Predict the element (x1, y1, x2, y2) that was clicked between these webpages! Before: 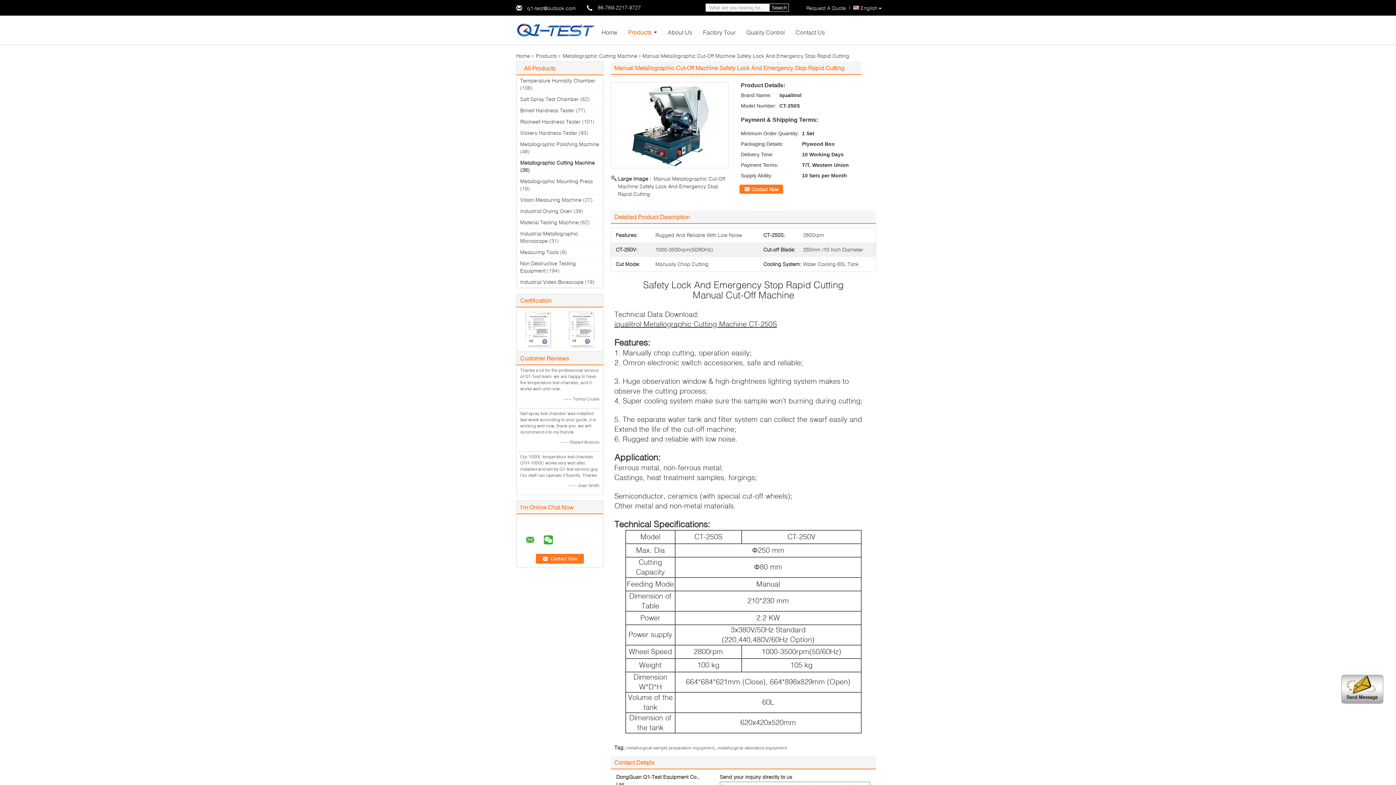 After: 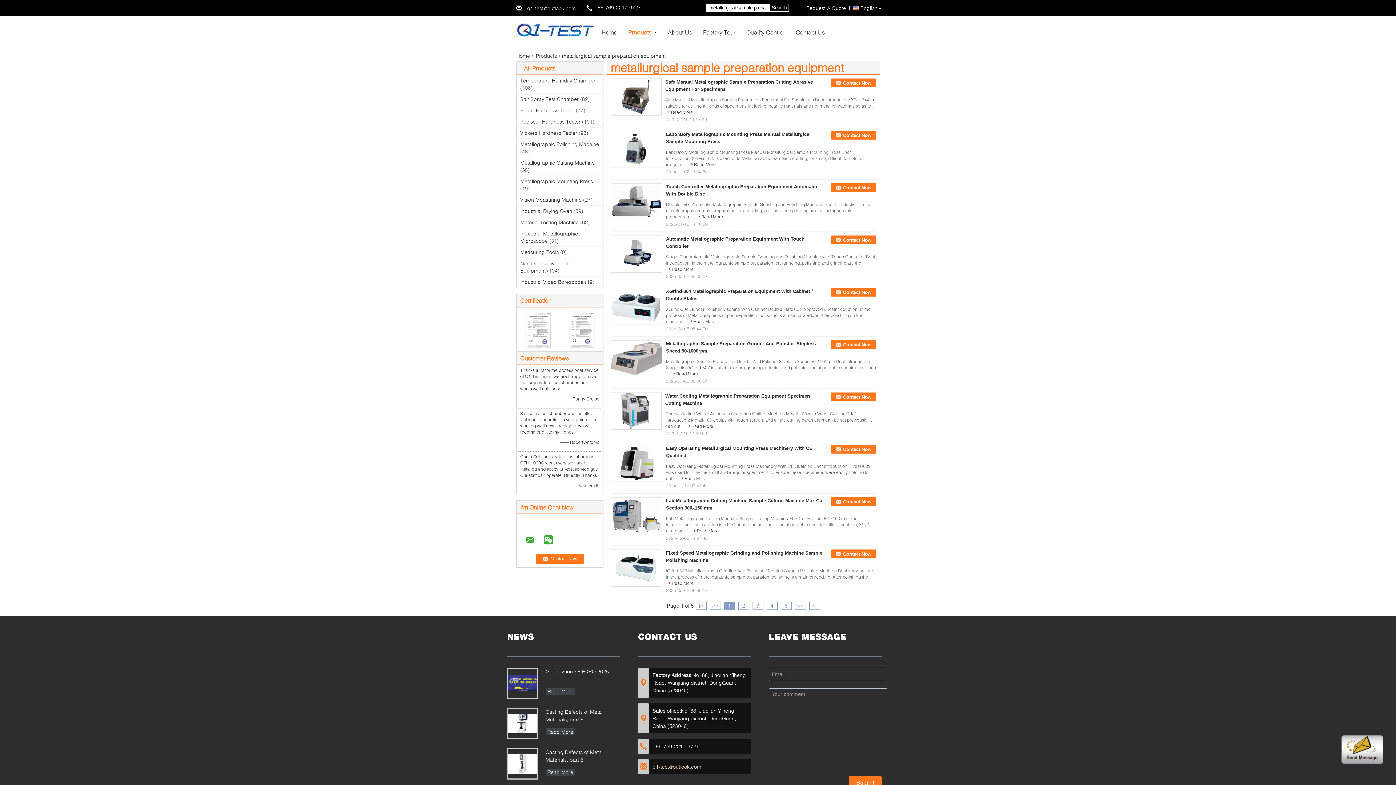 Action: bbox: (626, 745, 714, 750) label: metallurgical sample preparation equipment